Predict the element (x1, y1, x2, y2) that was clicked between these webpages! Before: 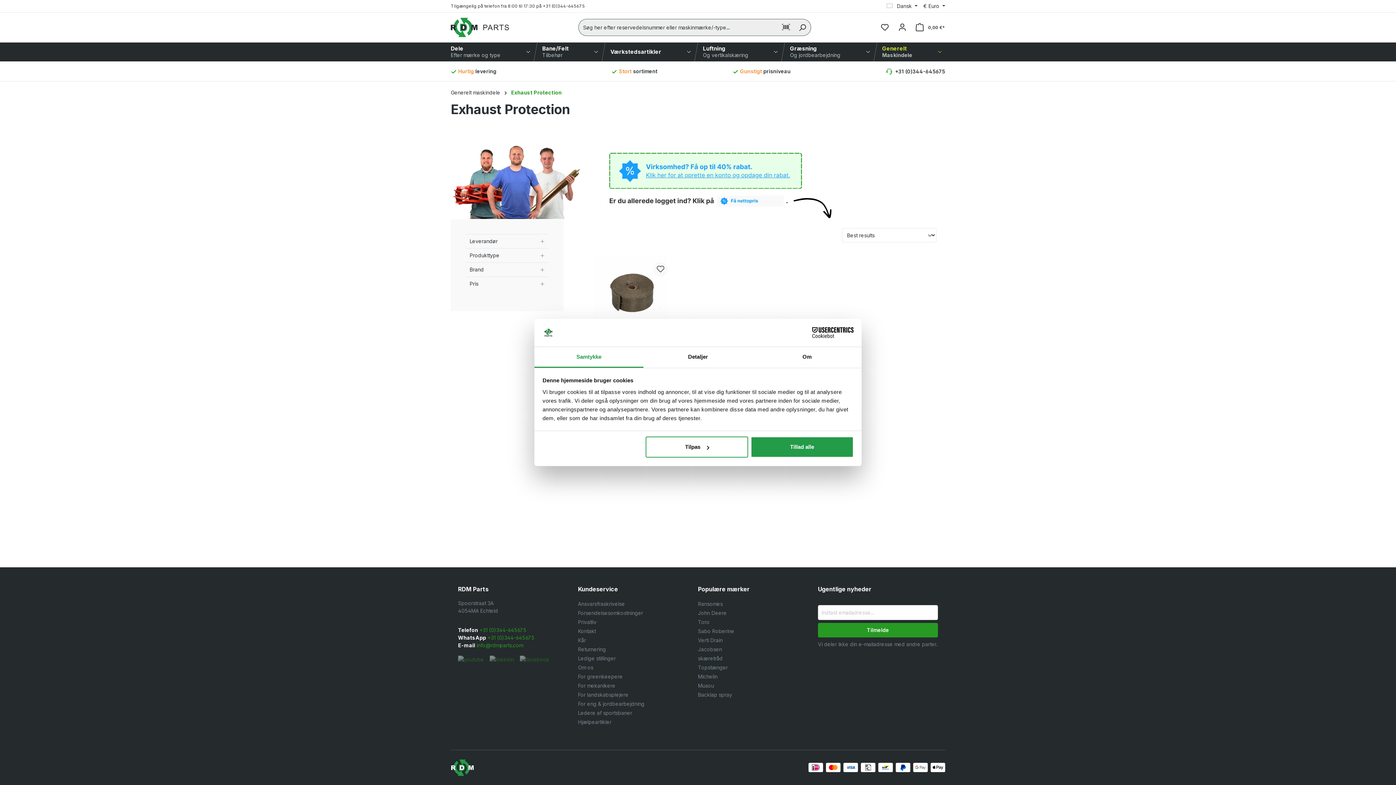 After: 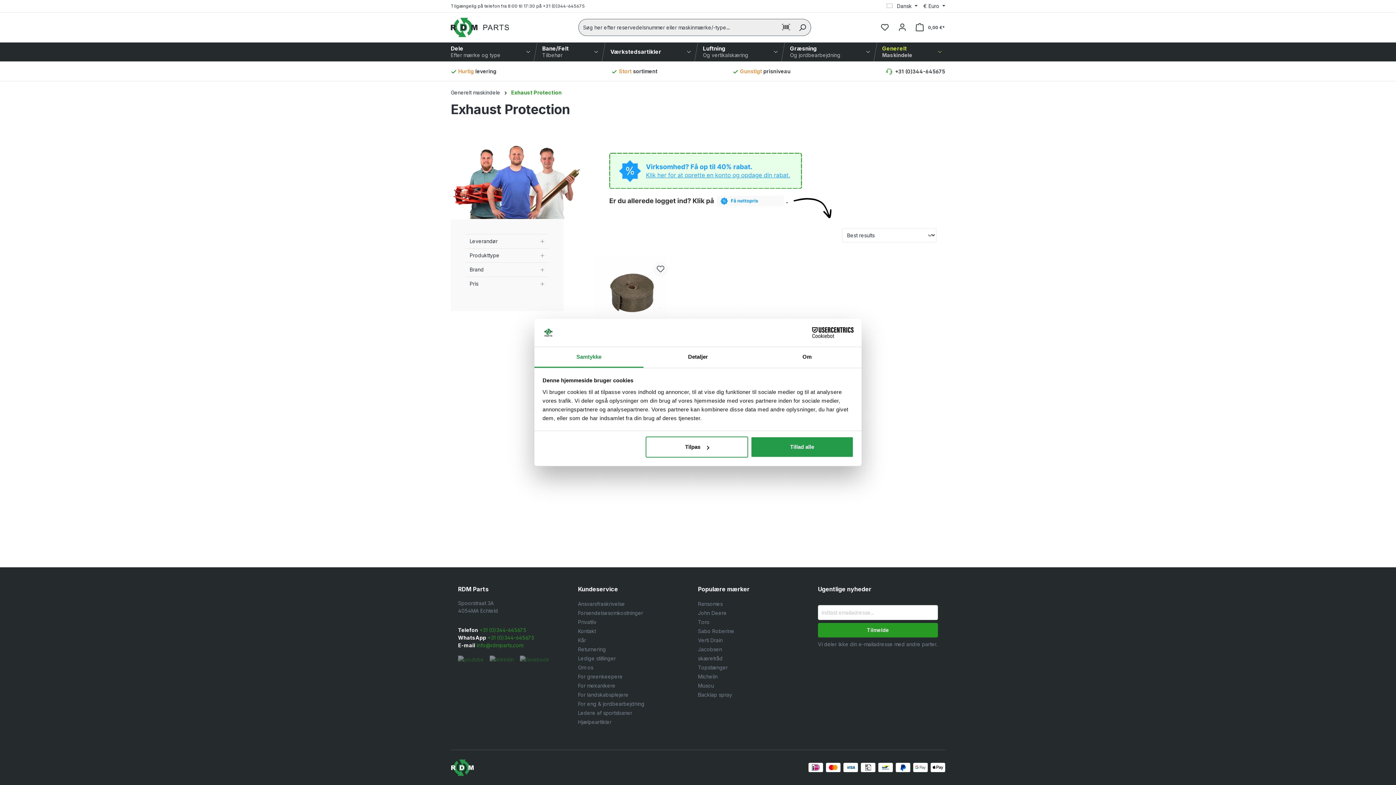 Action: label: Exhaust Protection bbox: (511, 89, 561, 95)